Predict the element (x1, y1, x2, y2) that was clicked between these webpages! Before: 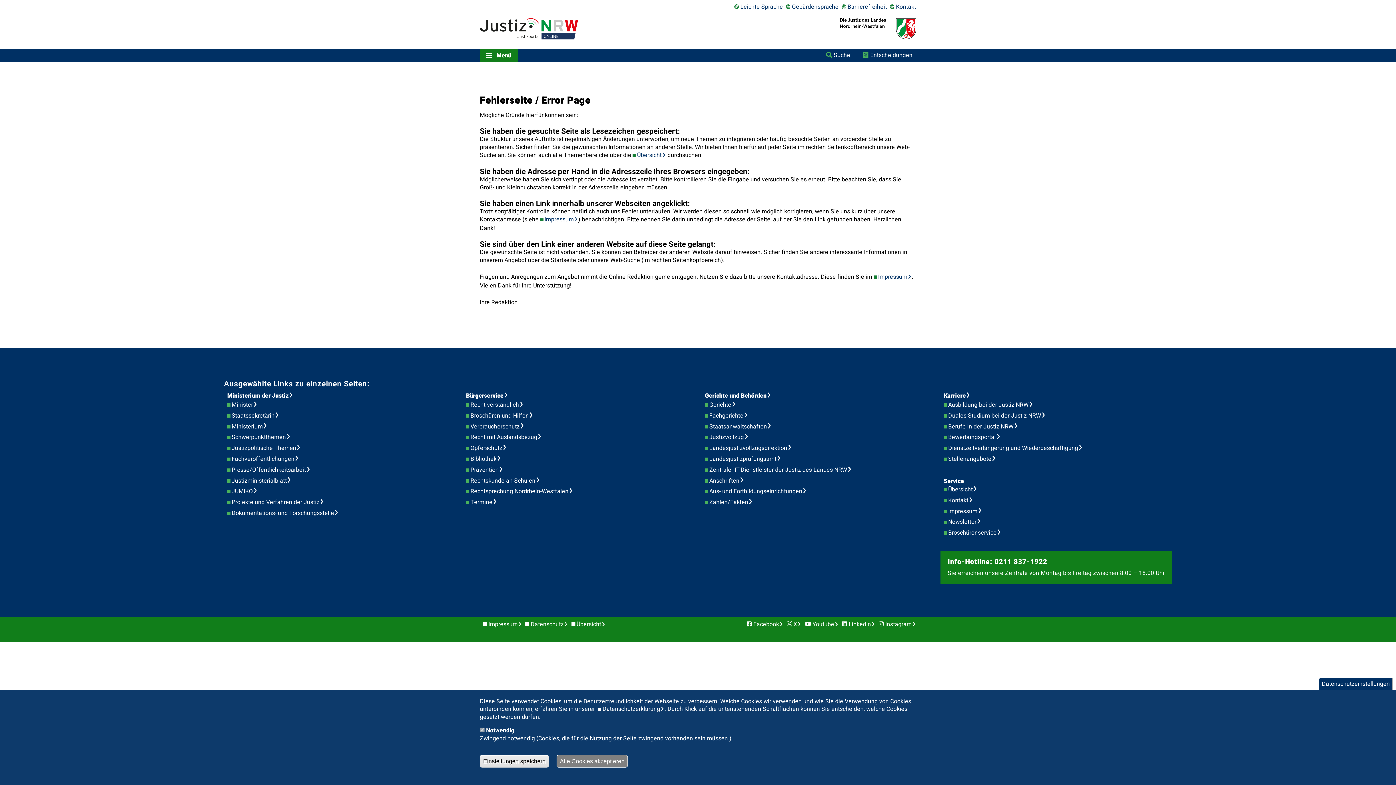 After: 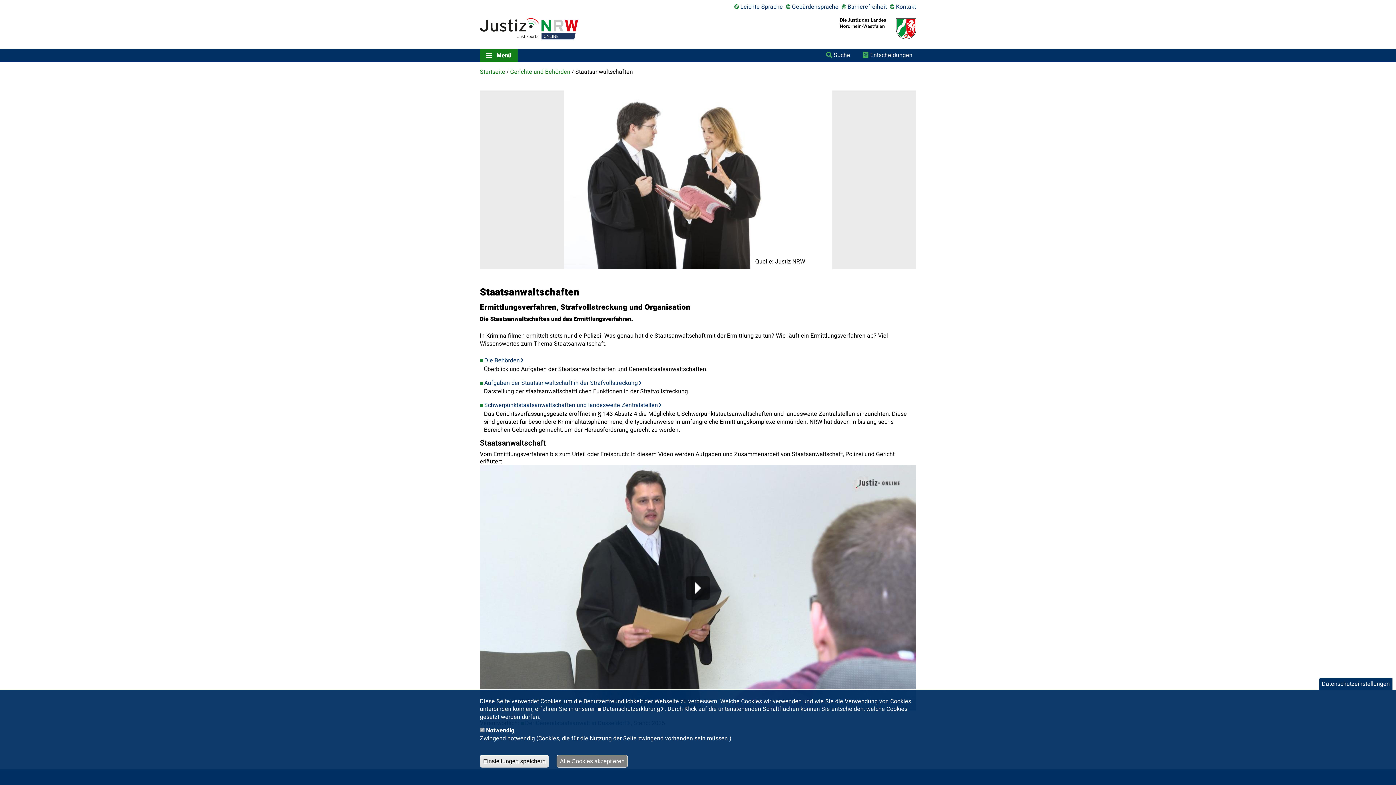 Action: label: Staatsanwaltschaften bbox: (709, 422, 776, 431)